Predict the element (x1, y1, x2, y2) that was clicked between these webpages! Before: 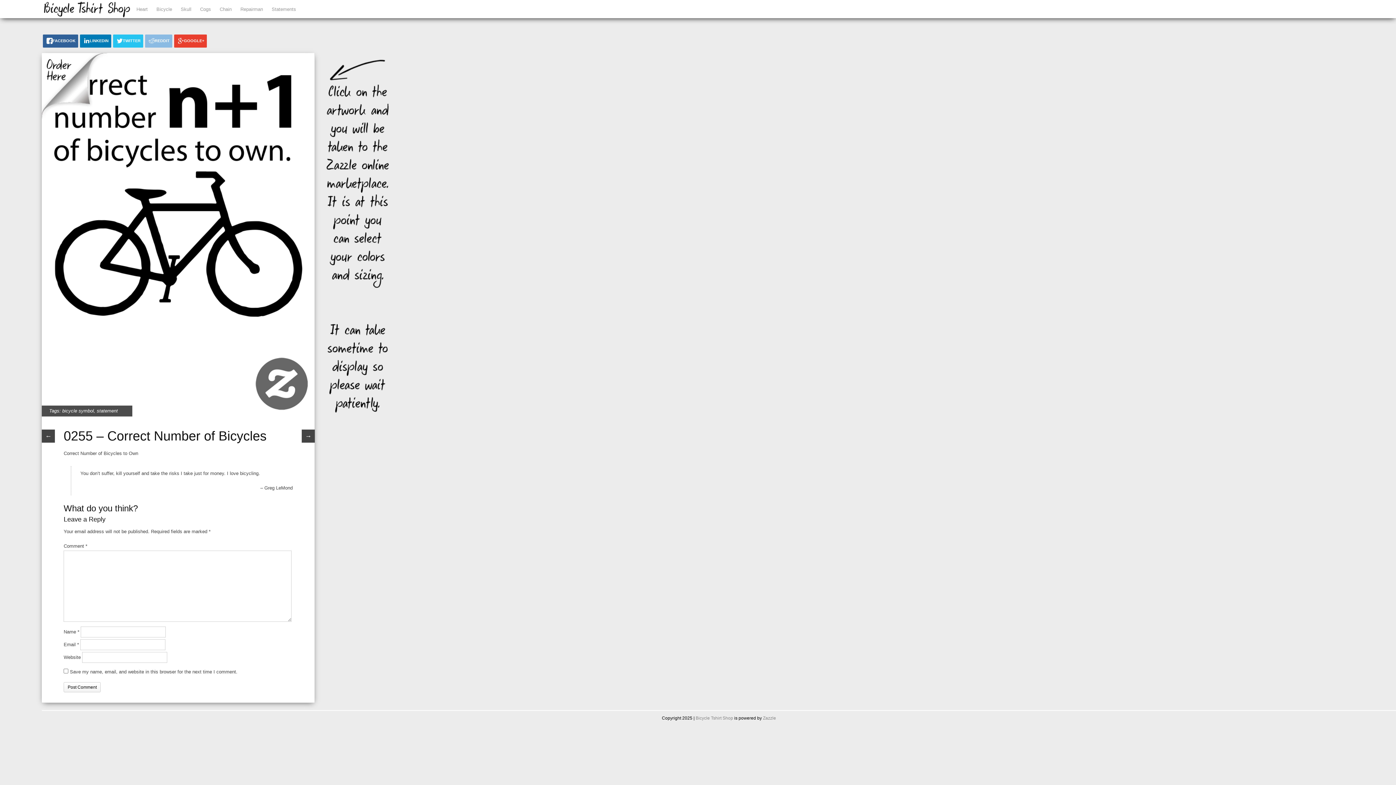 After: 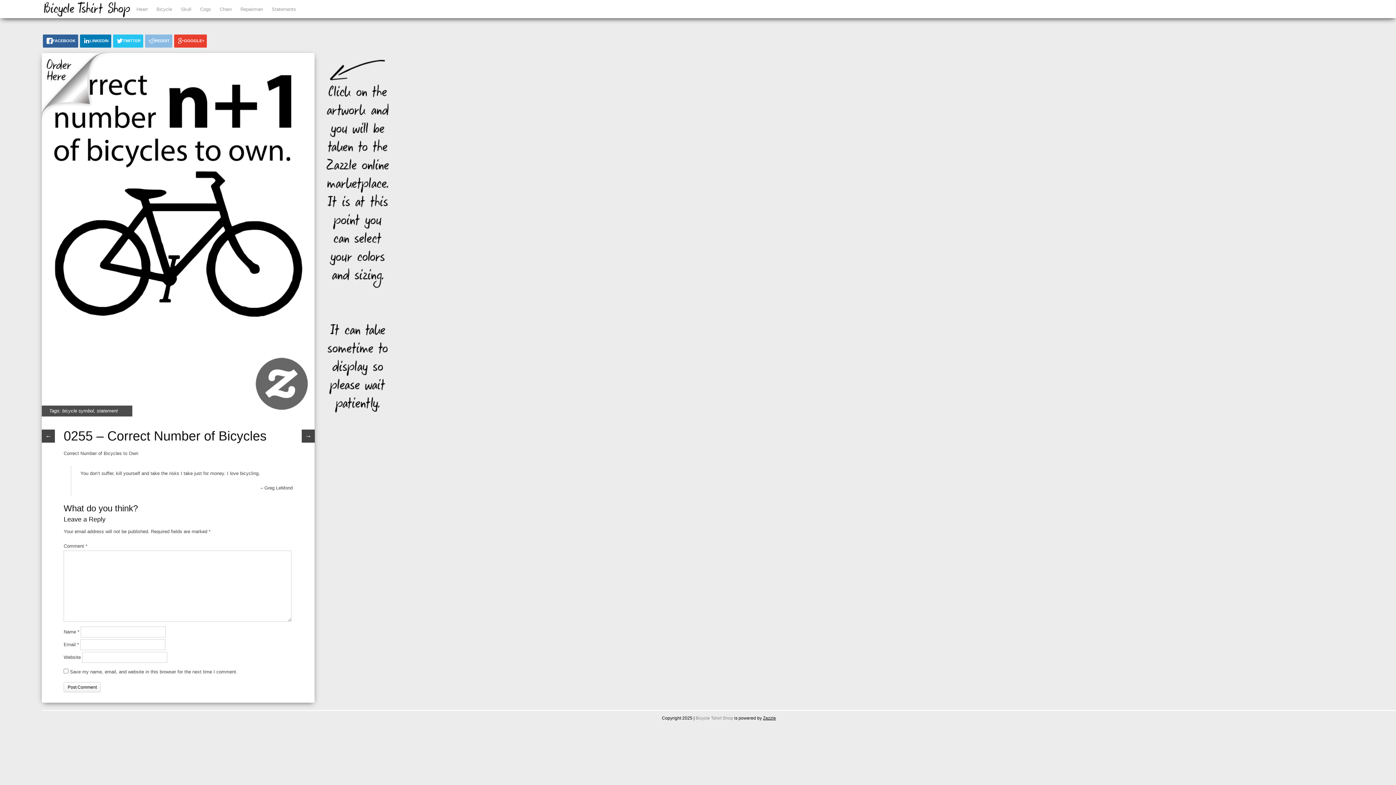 Action: label: Zazzle bbox: (763, 716, 776, 721)